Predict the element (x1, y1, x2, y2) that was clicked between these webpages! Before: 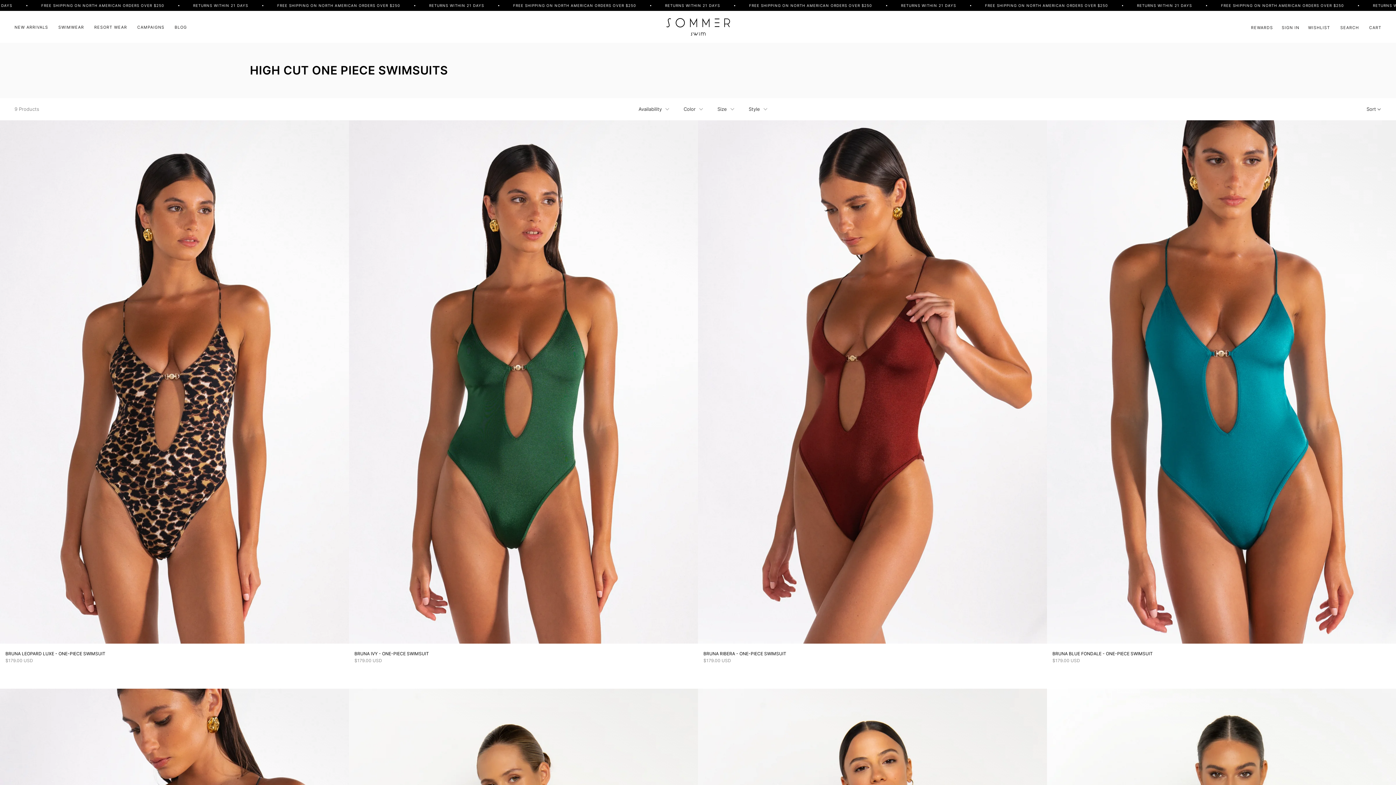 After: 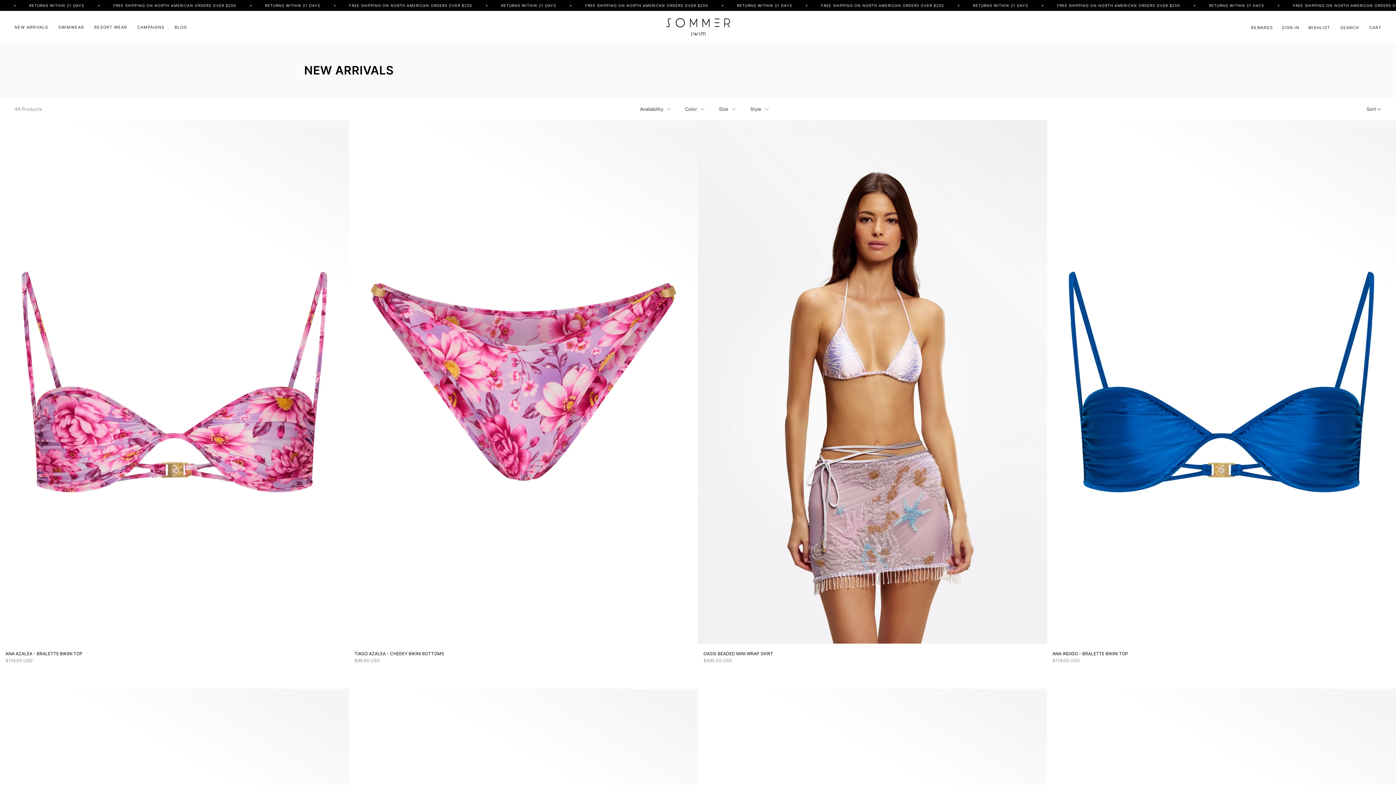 Action: bbox: (14, 24, 48, 29) label: NEW ARRIVALS